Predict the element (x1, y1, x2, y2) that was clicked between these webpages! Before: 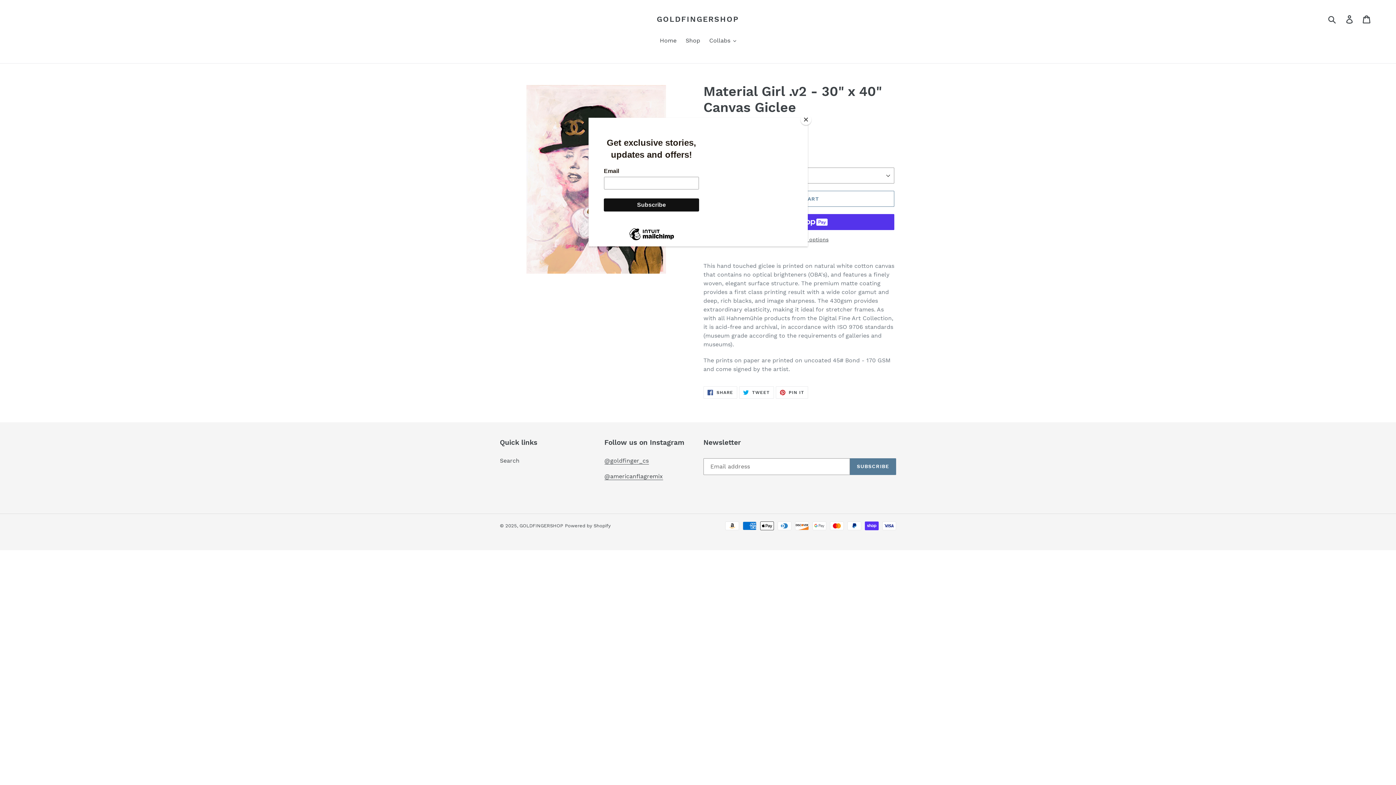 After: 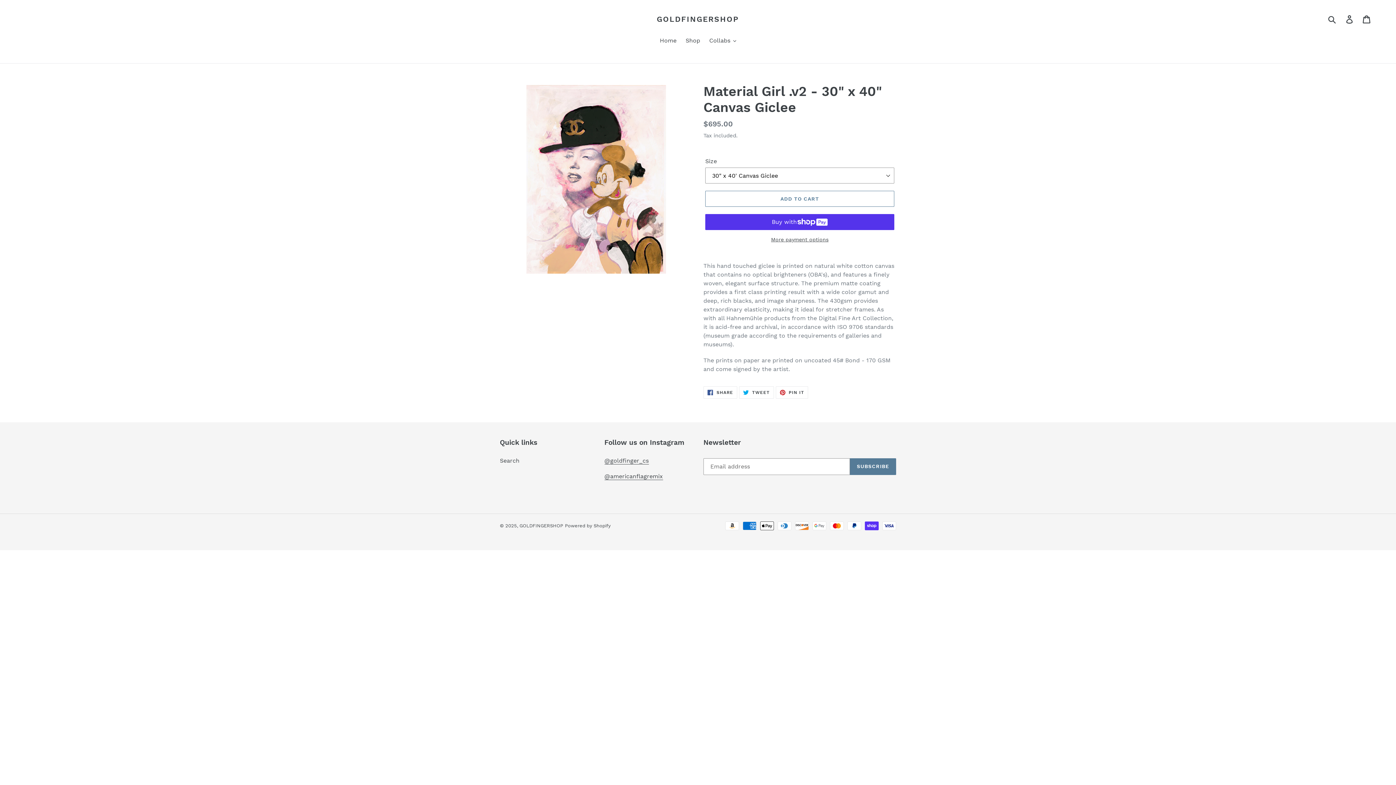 Action: label: Close bbox: (800, 114, 811, 125)